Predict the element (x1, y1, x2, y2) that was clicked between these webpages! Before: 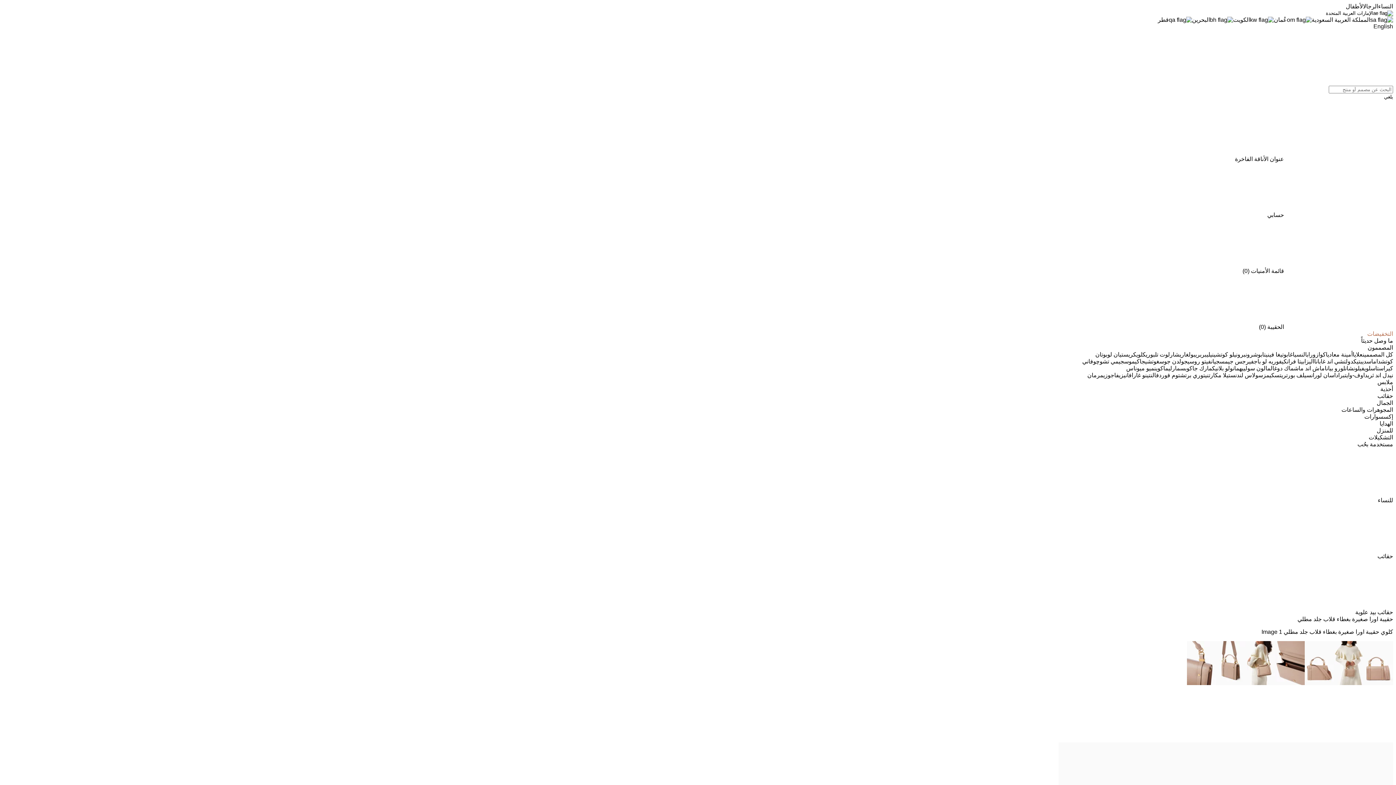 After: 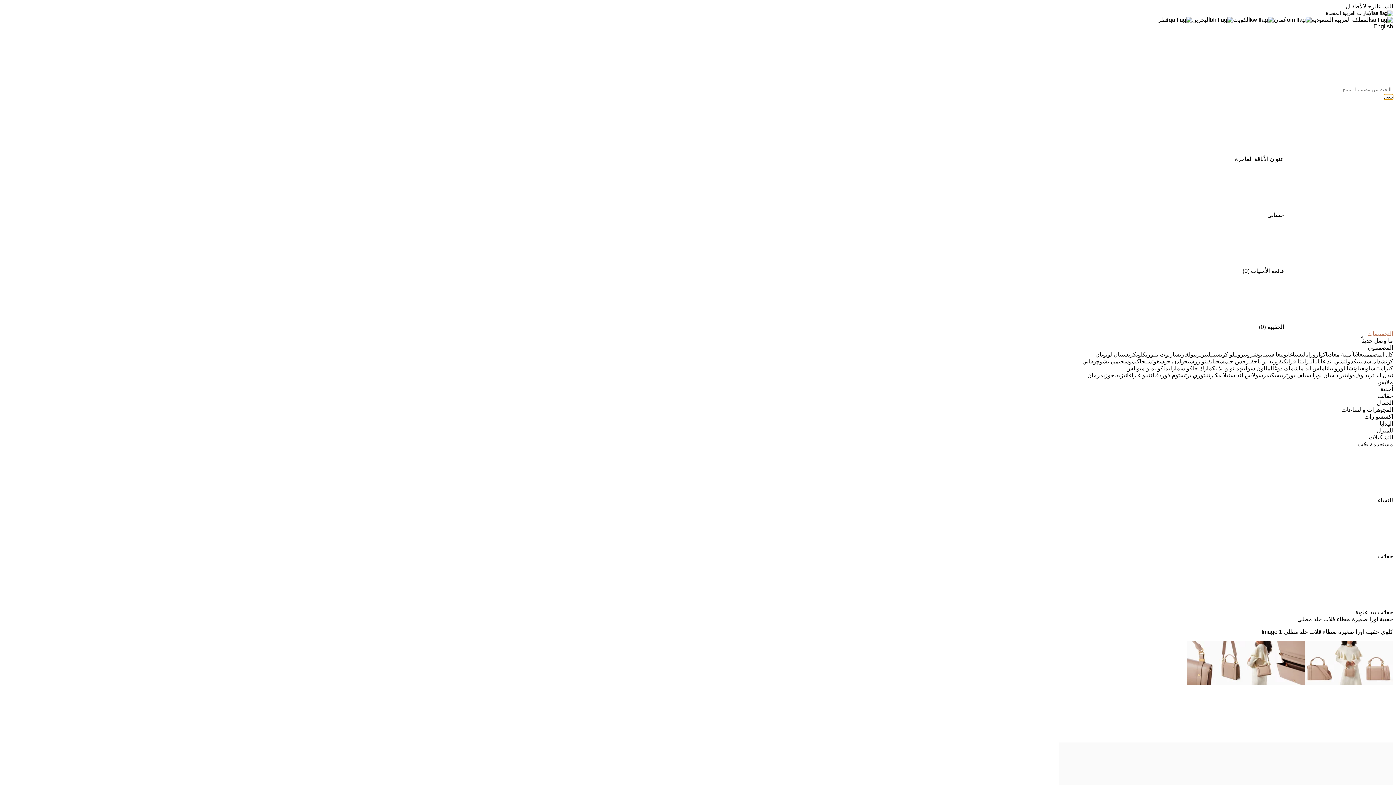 Action: label: يلغي bbox: (1384, 94, 1393, 99)